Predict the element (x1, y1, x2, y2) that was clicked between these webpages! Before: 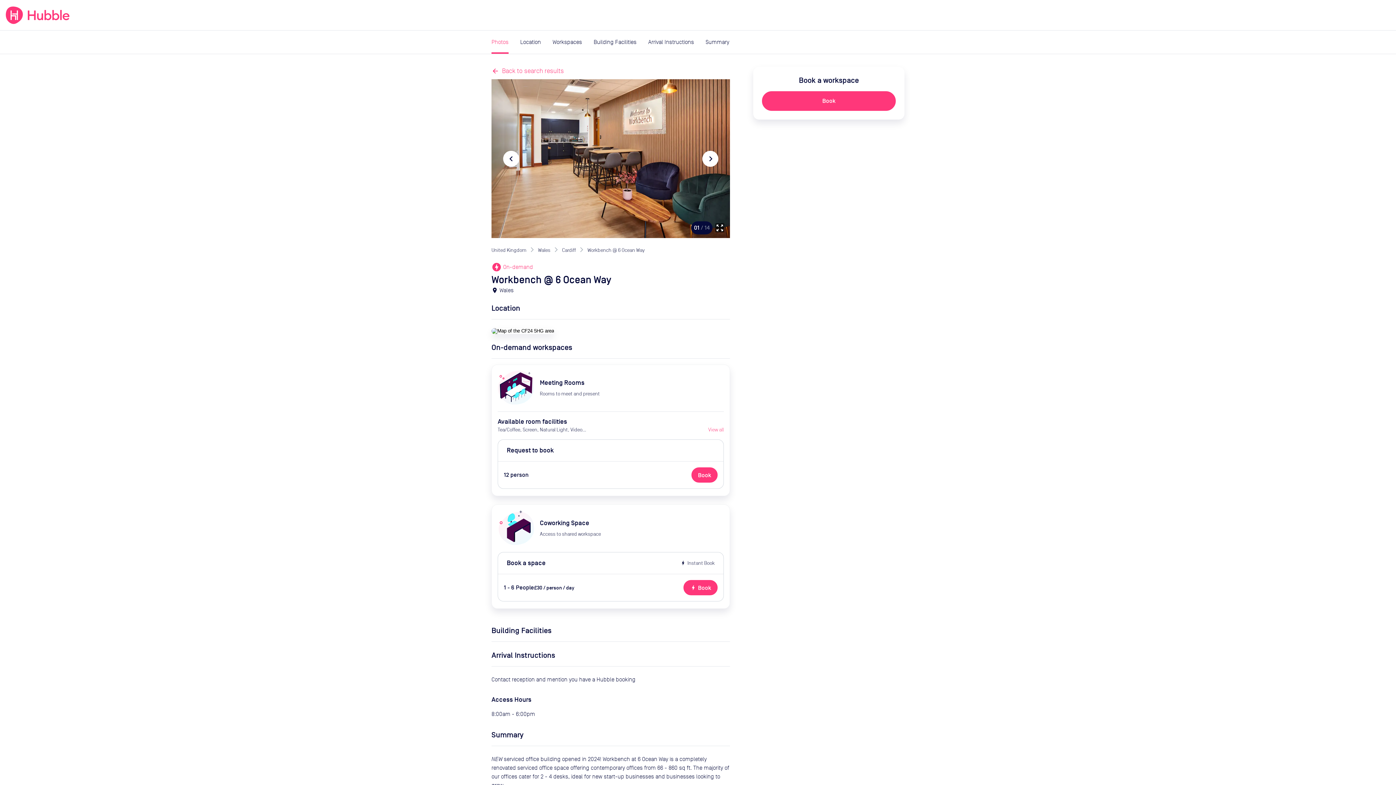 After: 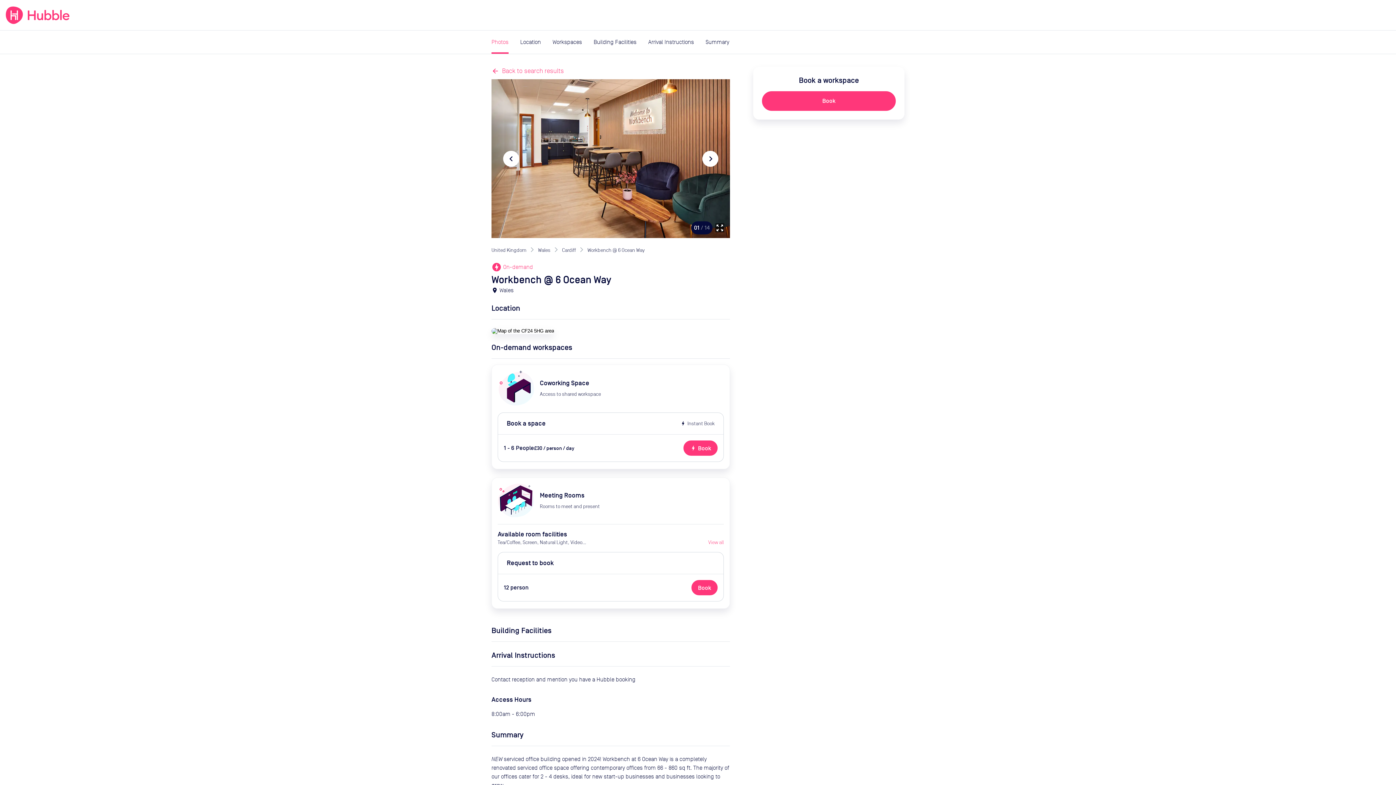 Action: bbox: (587, 247, 644, 253) label: Workbench @ 6 Ocean Way